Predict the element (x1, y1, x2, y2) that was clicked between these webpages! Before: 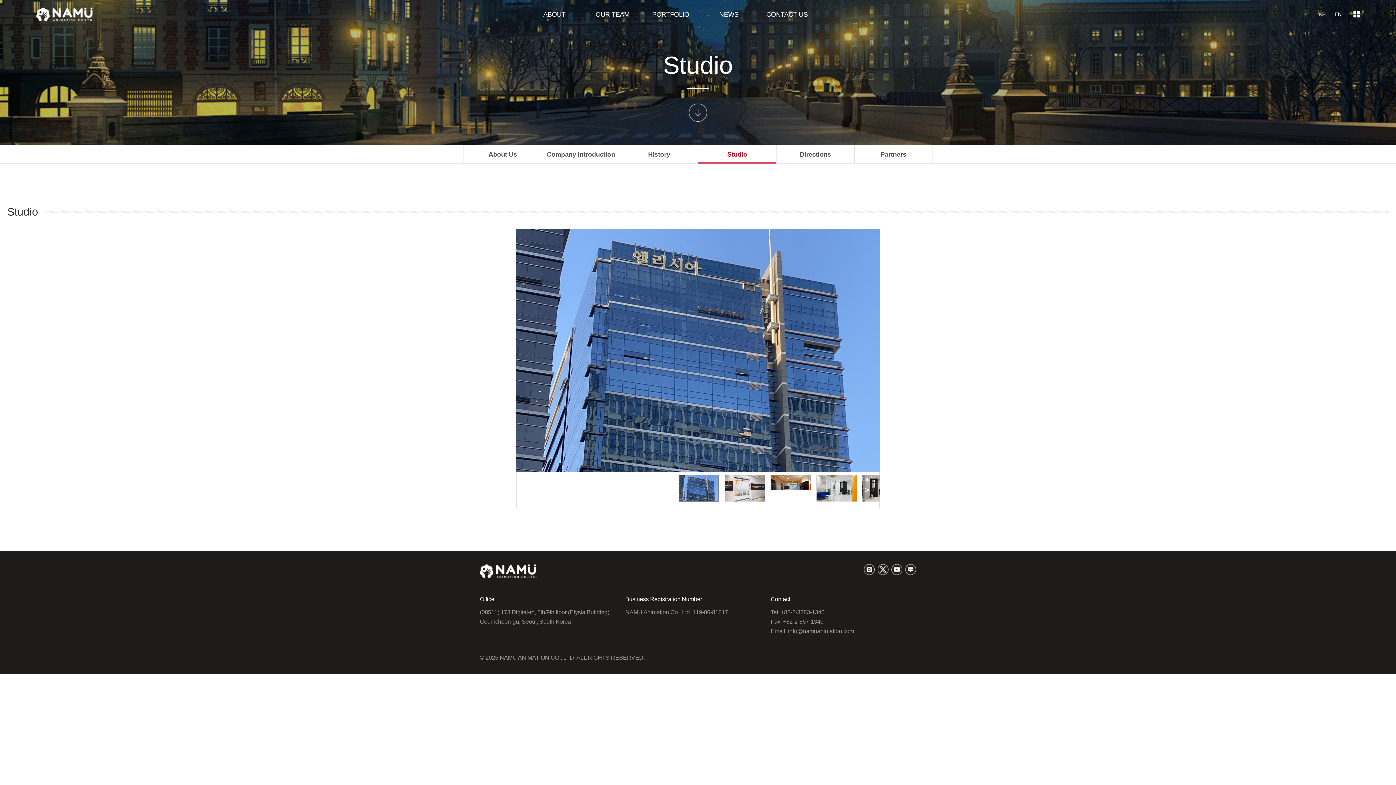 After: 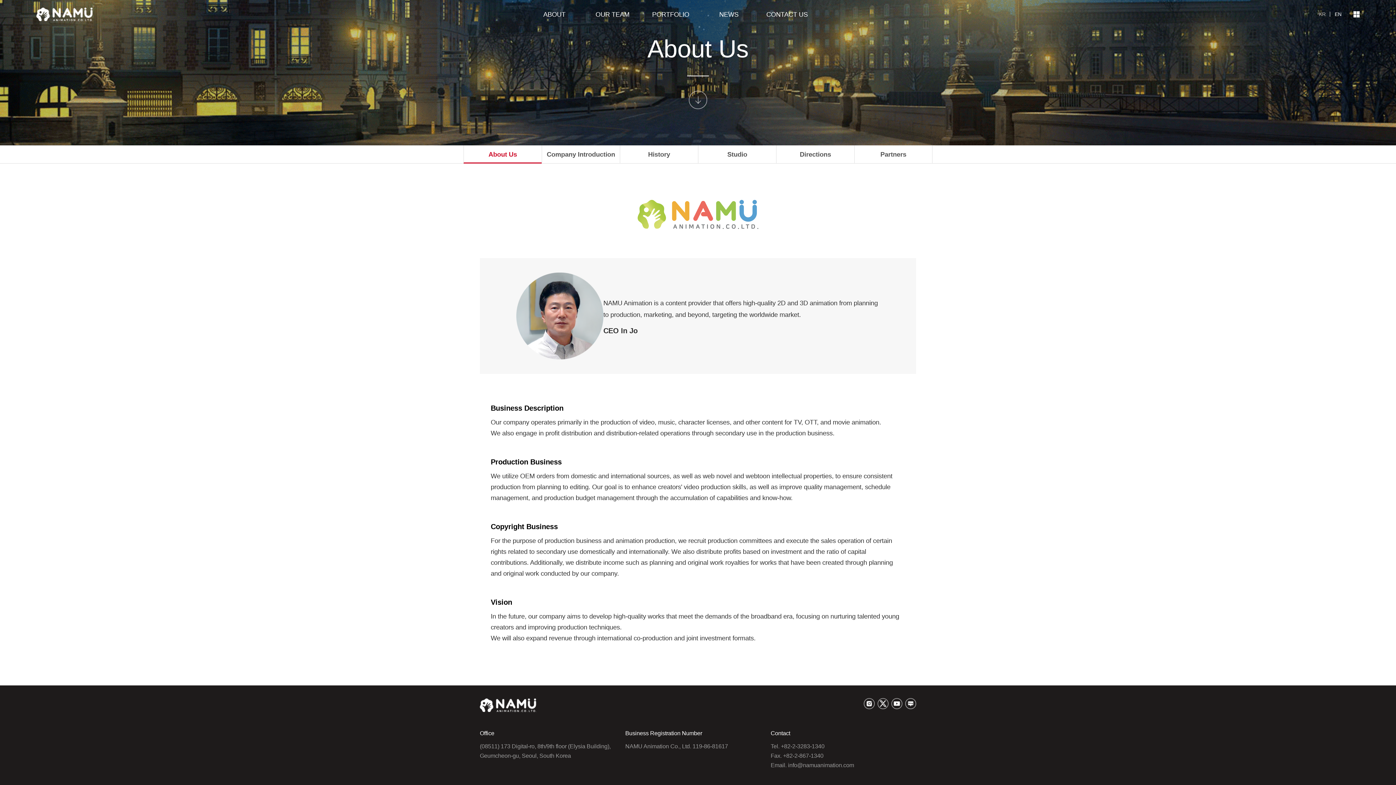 Action: bbox: (463, 145, 541, 163) label: About Us